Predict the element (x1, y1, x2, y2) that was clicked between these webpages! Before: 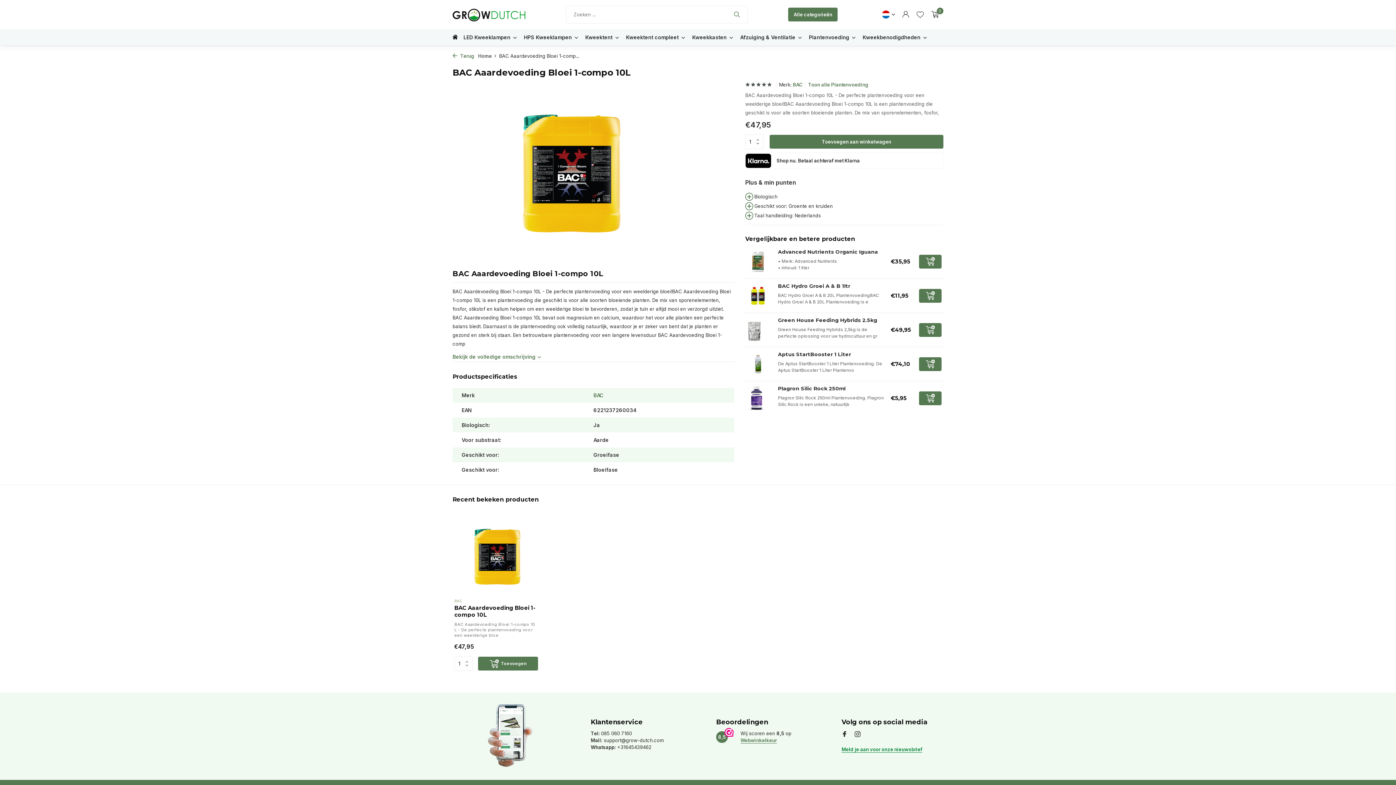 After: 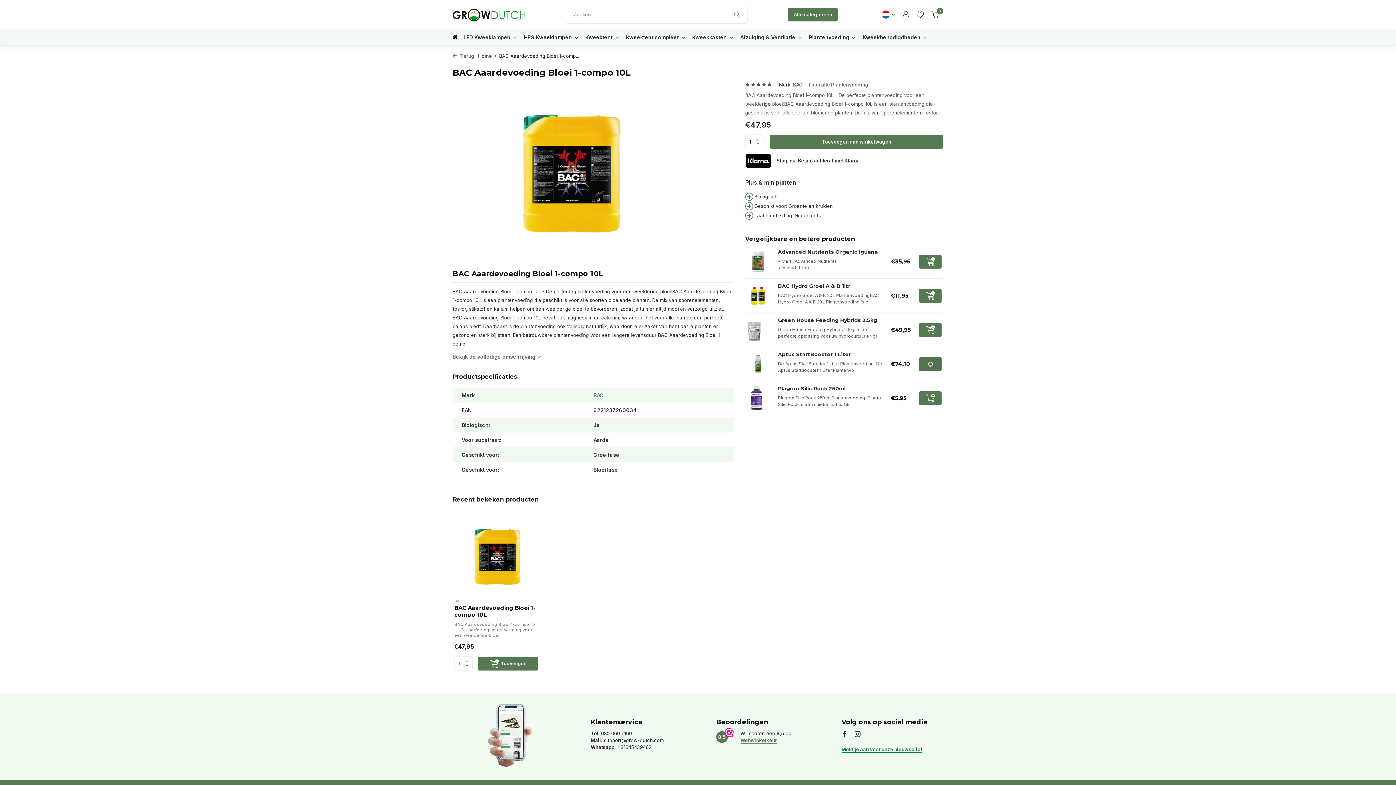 Action: label: Toevoegen bbox: (919, 357, 941, 371)